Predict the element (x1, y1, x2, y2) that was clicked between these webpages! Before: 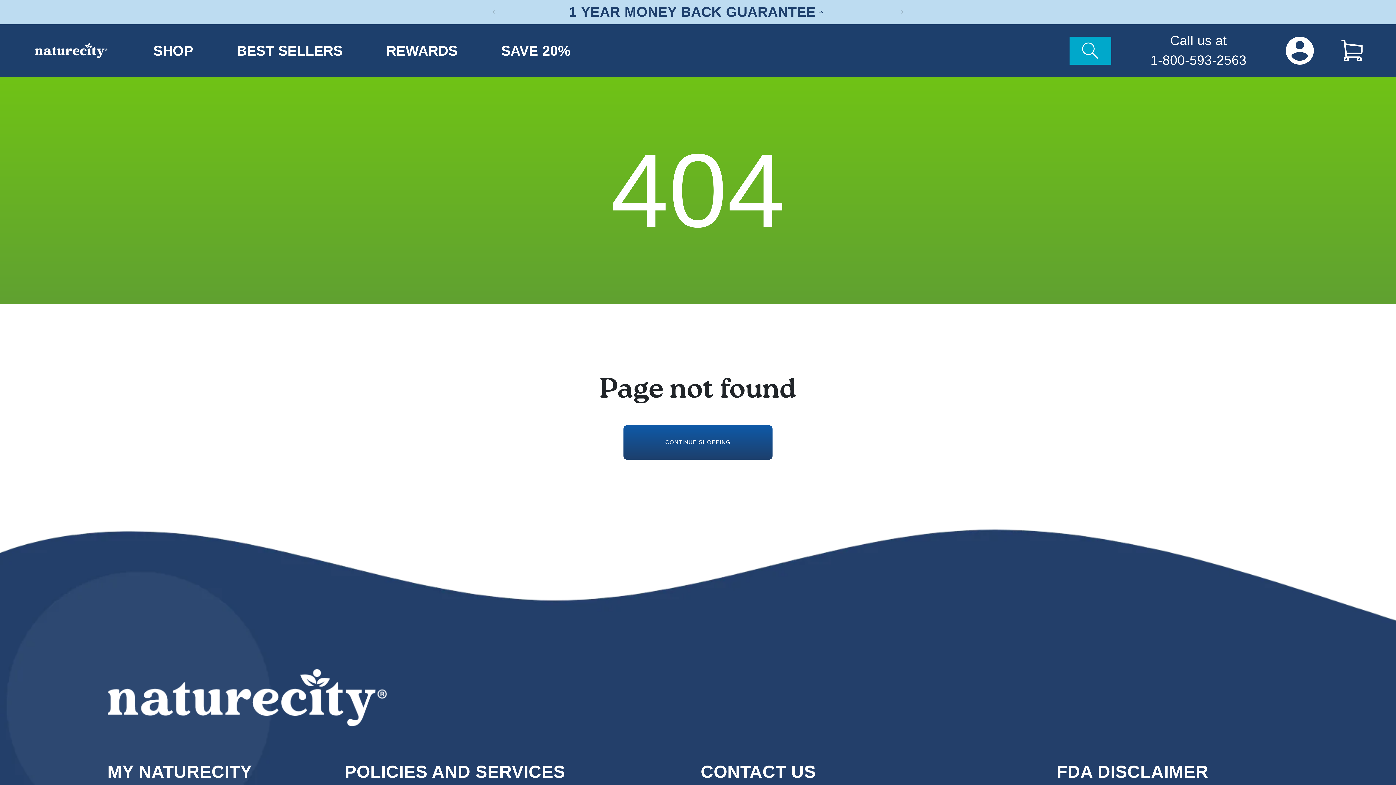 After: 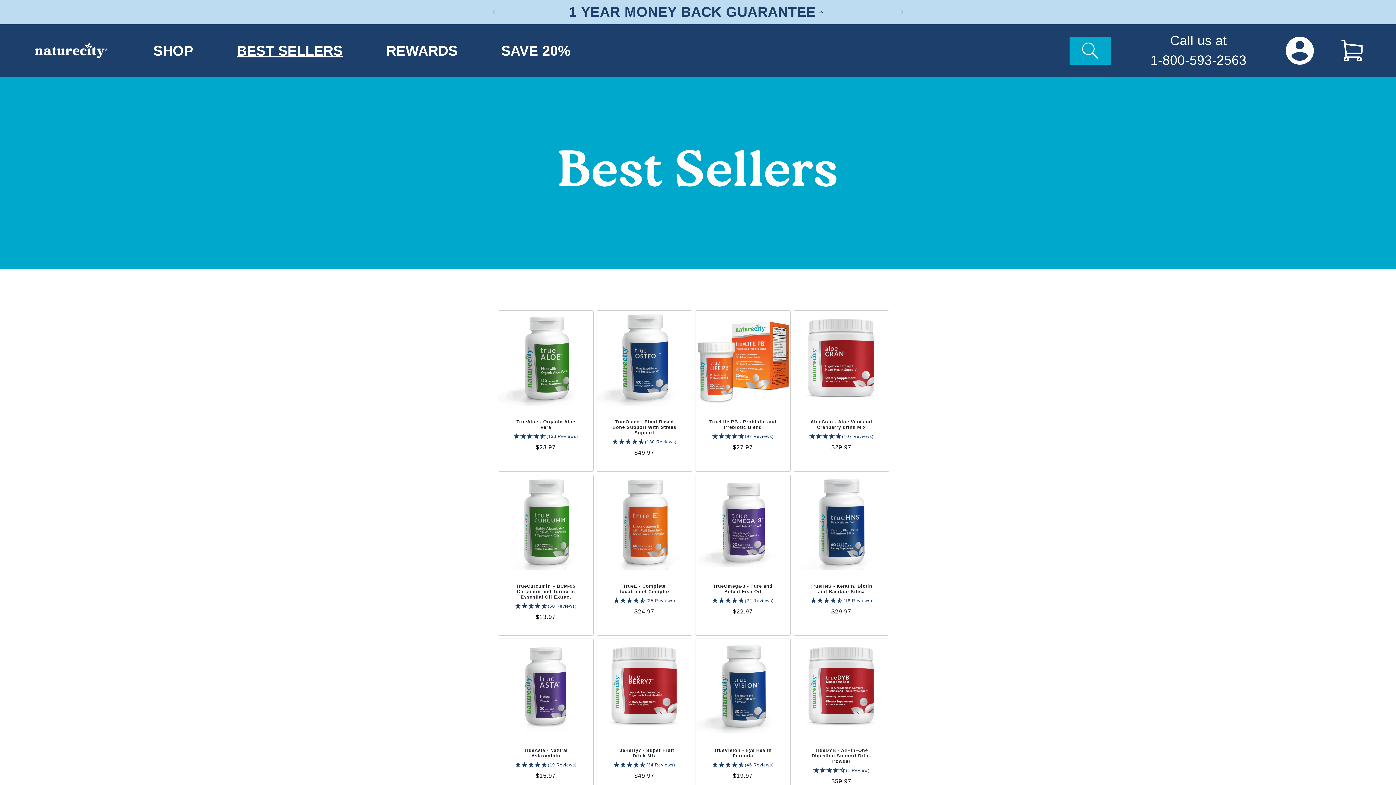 Action: label: 1 YEAR MONEY BACK GUARANTEE bbox: (499, 0, 894, 24)